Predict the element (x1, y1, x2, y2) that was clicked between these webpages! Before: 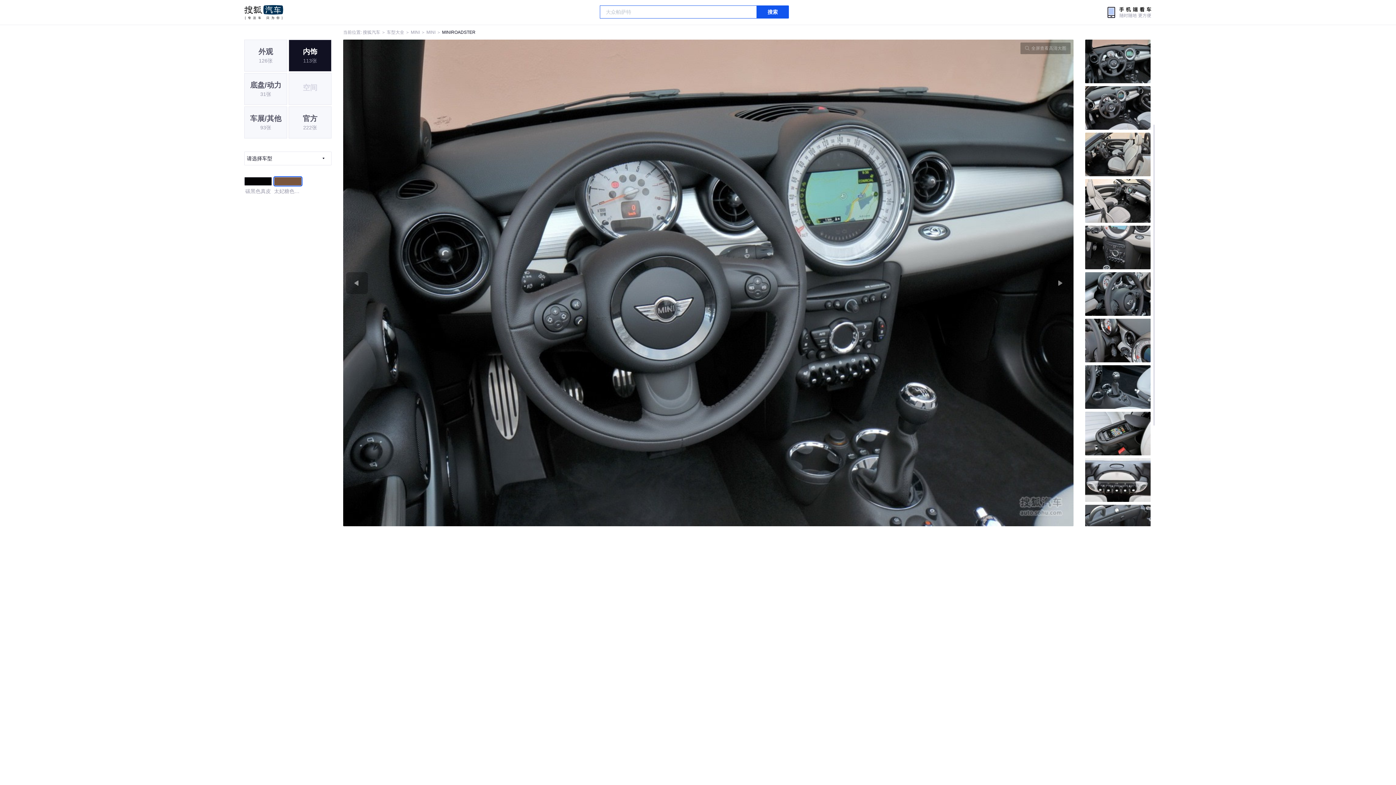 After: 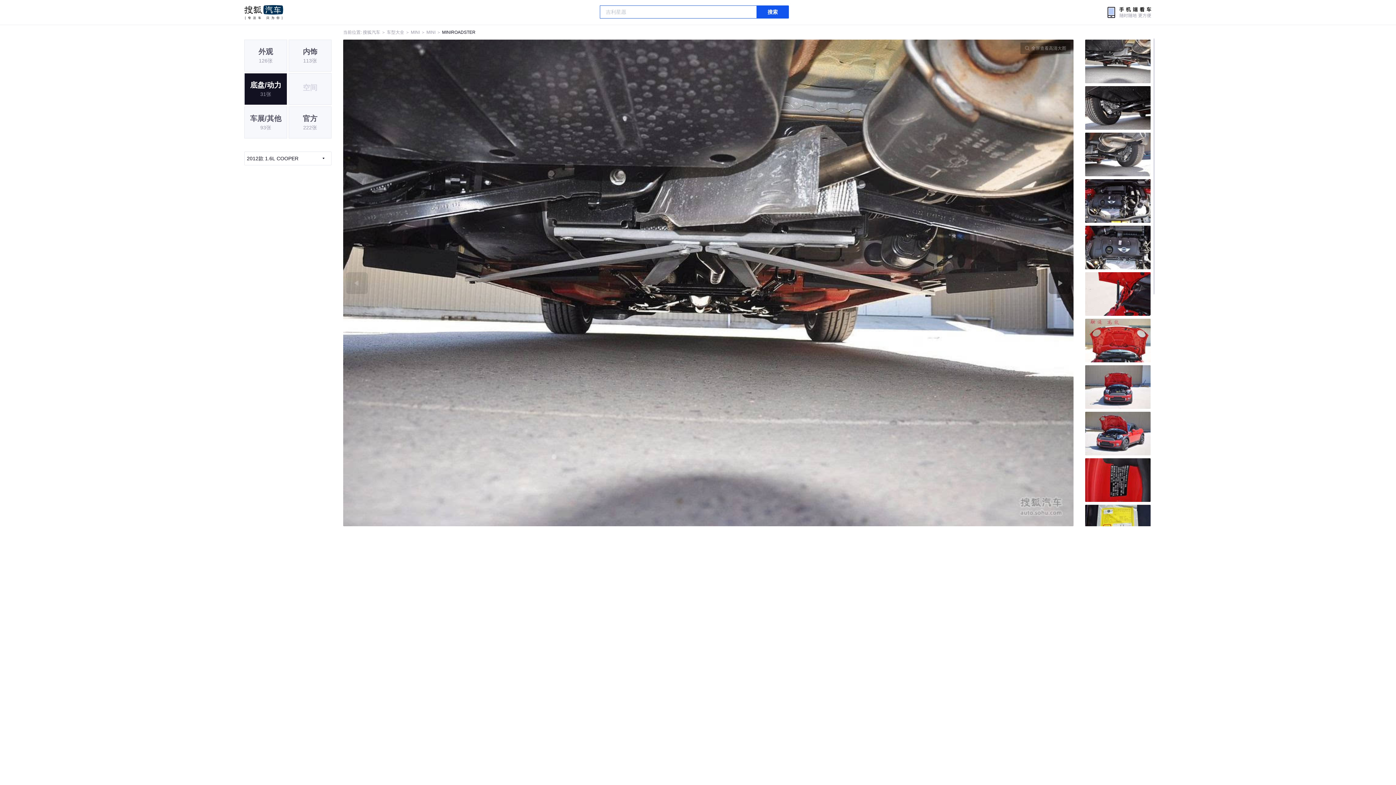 Action: label: 底盘/动力
31张 bbox: (244, 73, 287, 105)